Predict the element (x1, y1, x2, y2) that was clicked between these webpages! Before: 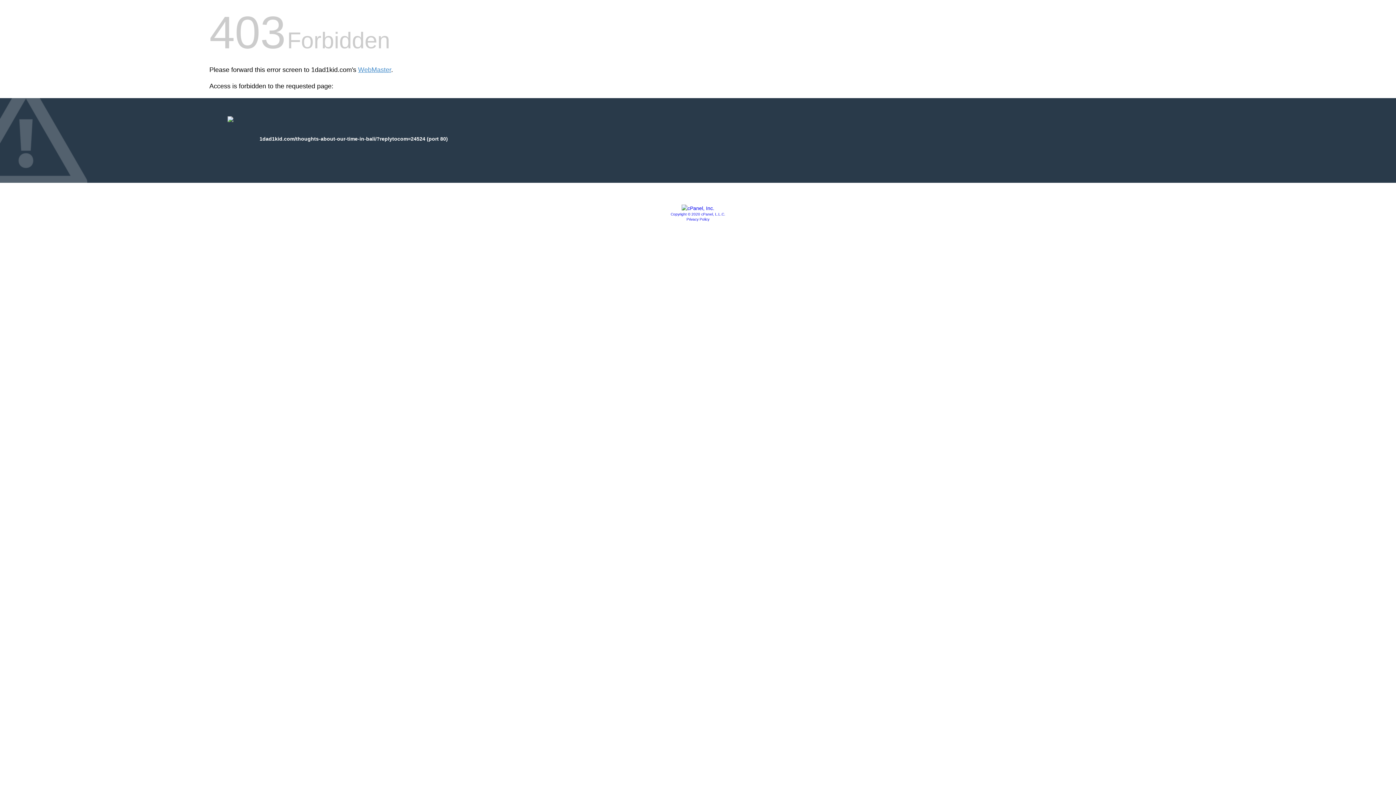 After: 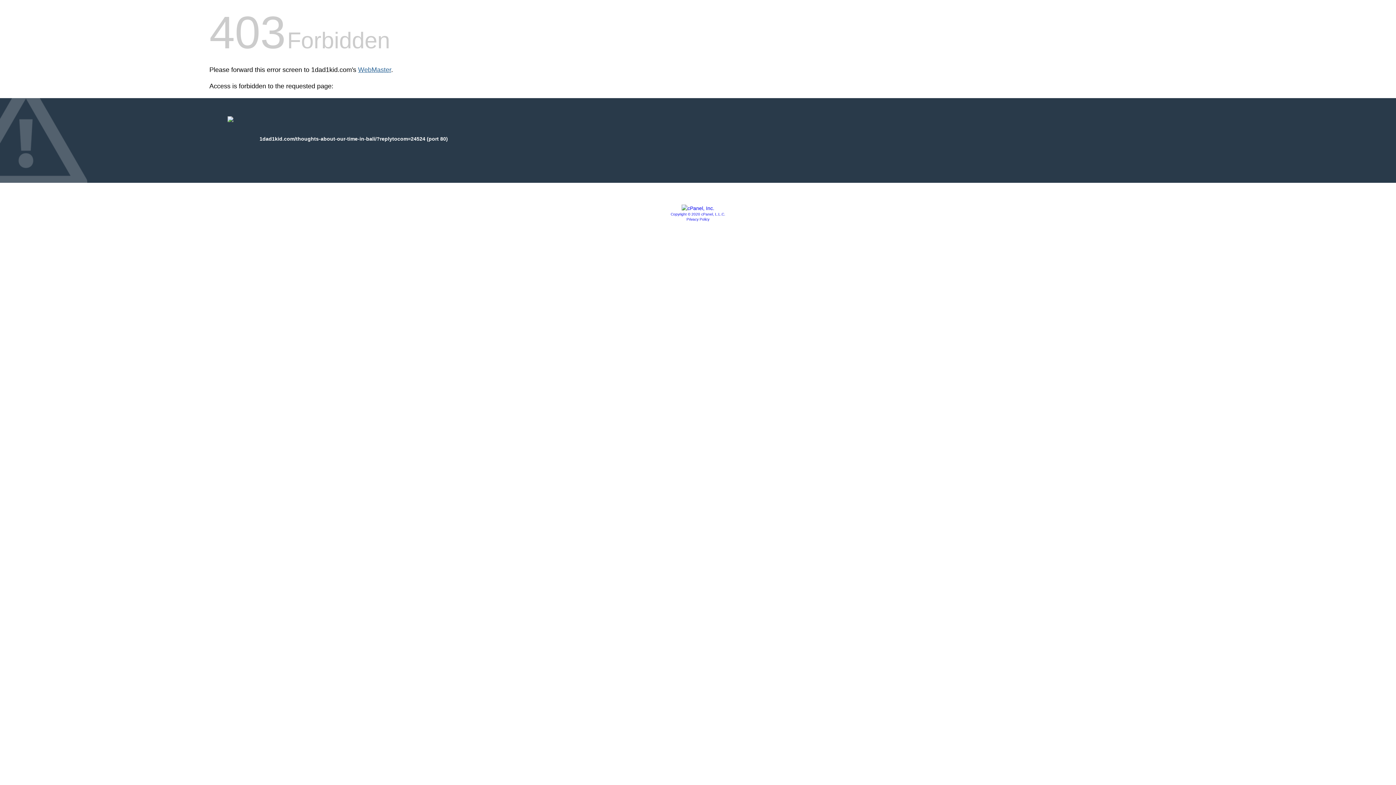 Action: label: WebMaster bbox: (358, 66, 391, 73)